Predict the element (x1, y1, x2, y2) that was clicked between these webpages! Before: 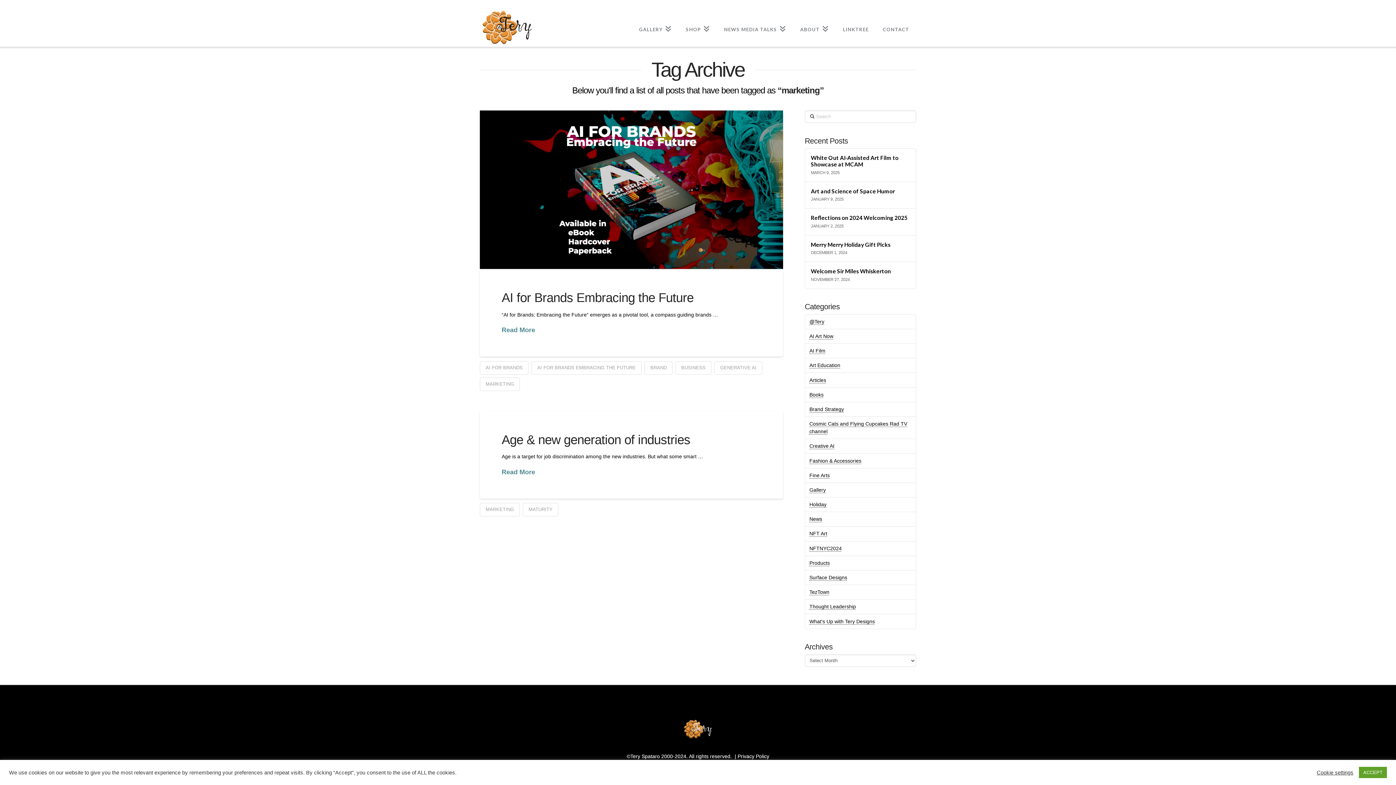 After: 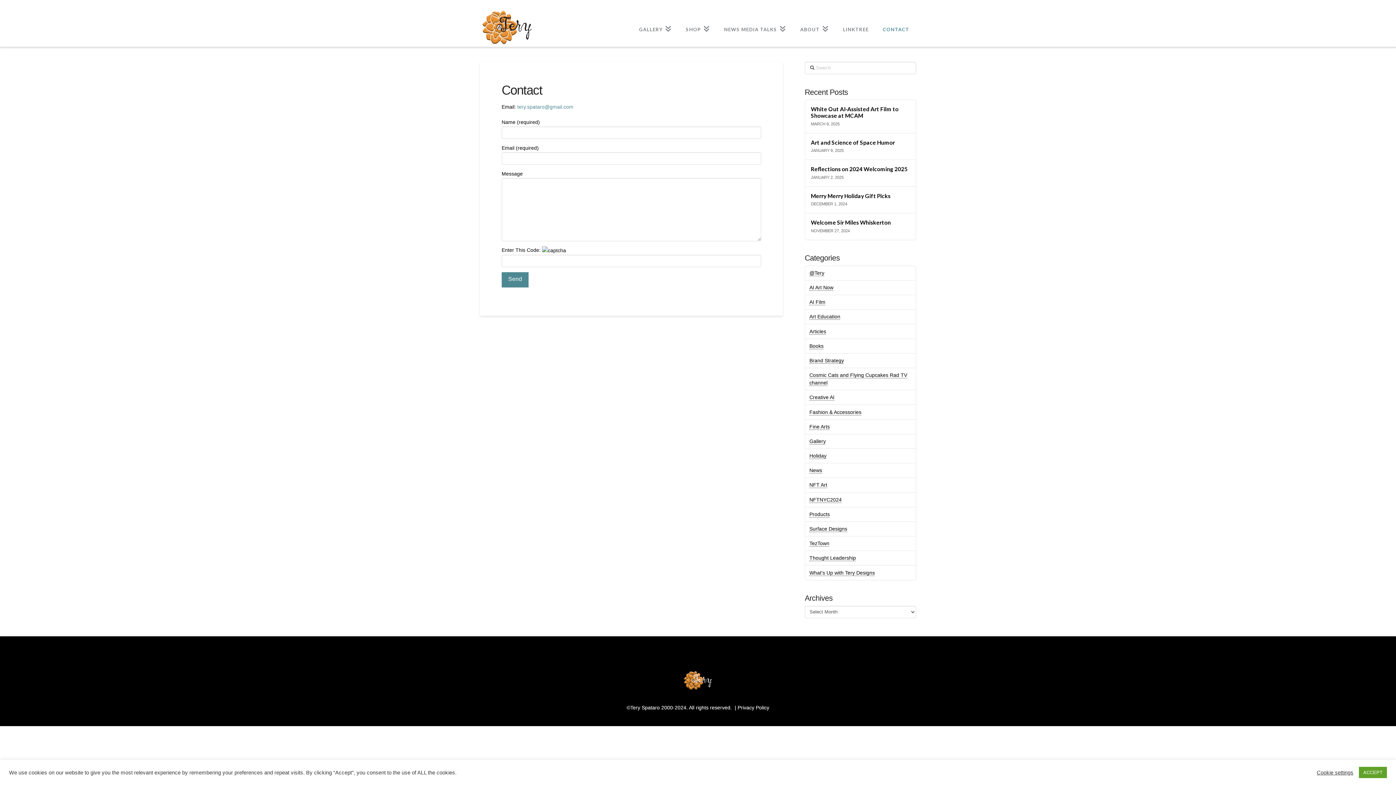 Action: label: CONTACT bbox: (875, 0, 916, 32)